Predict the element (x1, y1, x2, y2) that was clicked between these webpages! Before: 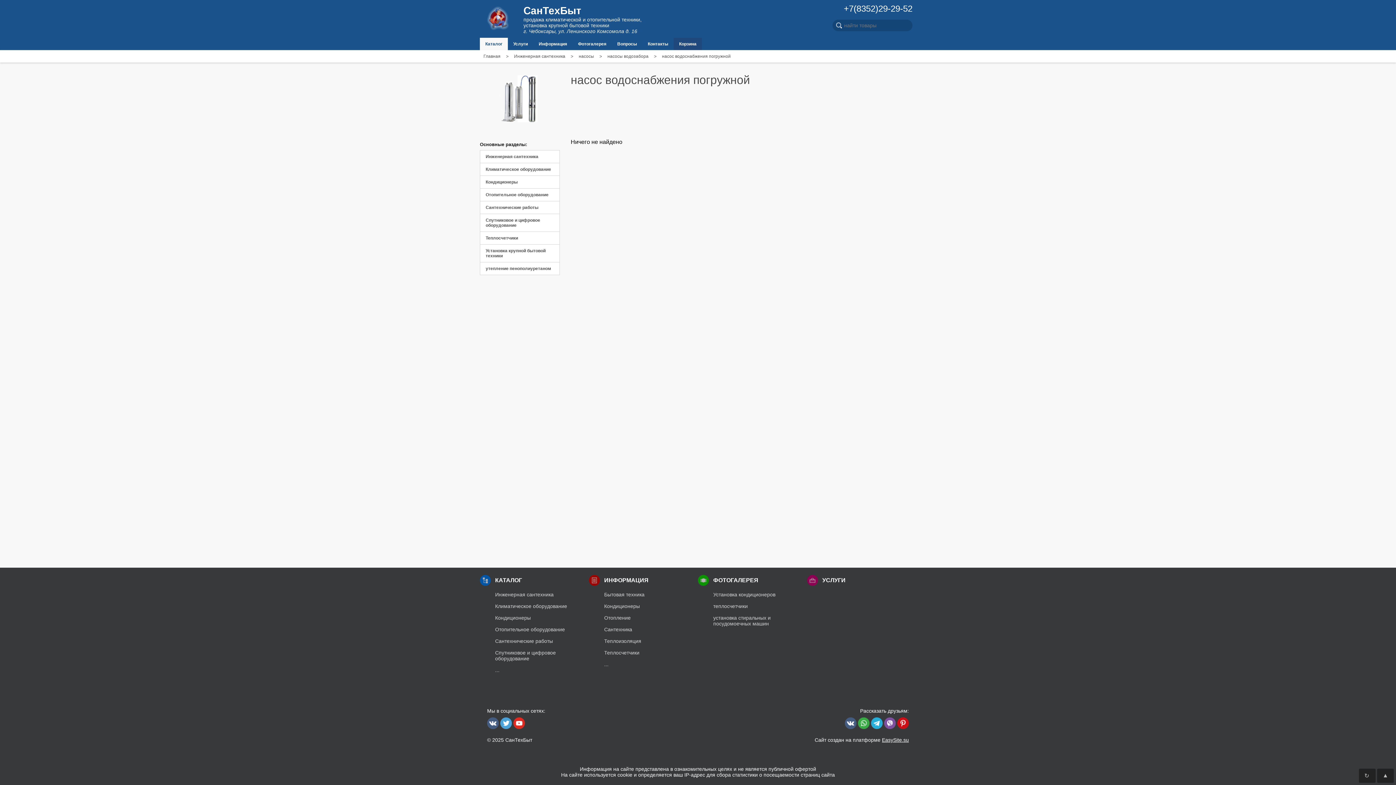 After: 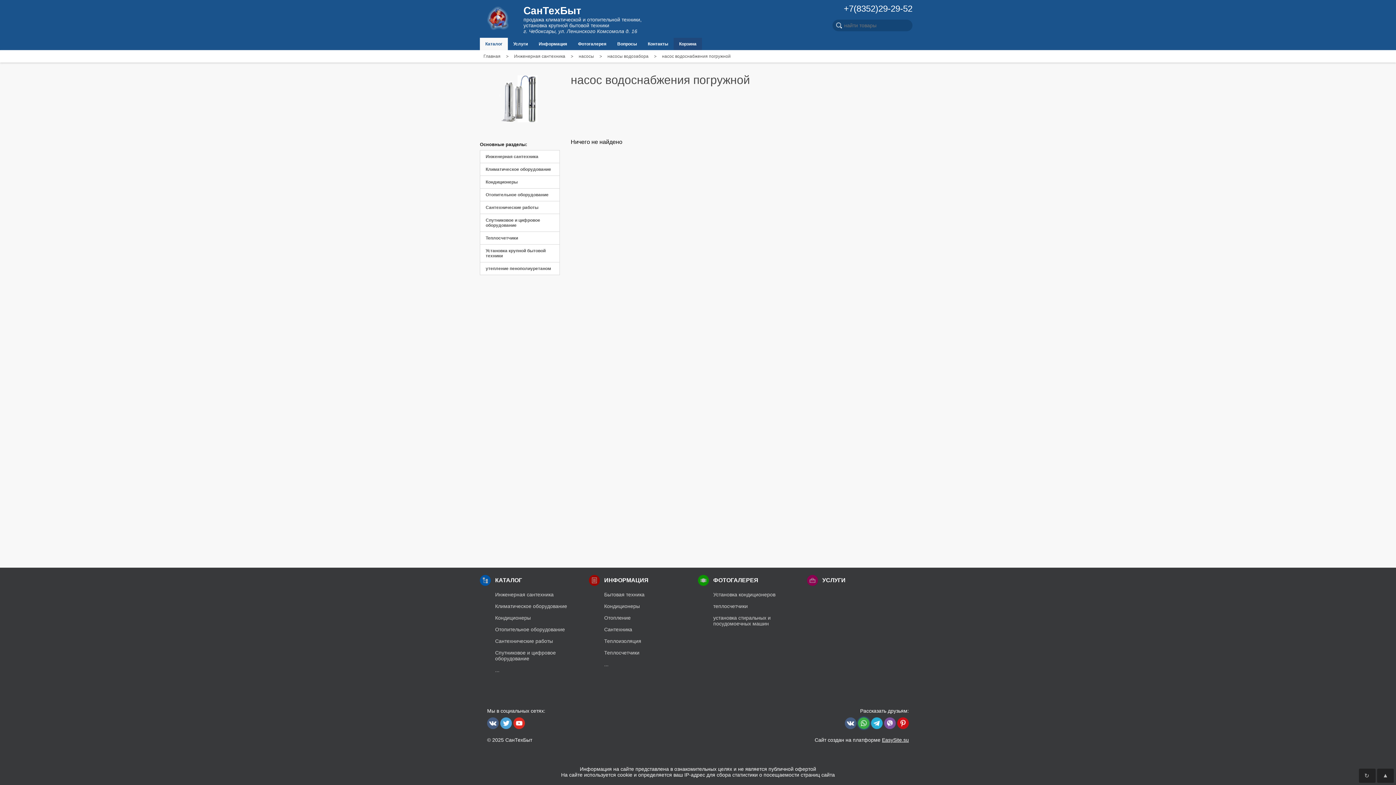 Action: label:   bbox: (858, 724, 871, 730)